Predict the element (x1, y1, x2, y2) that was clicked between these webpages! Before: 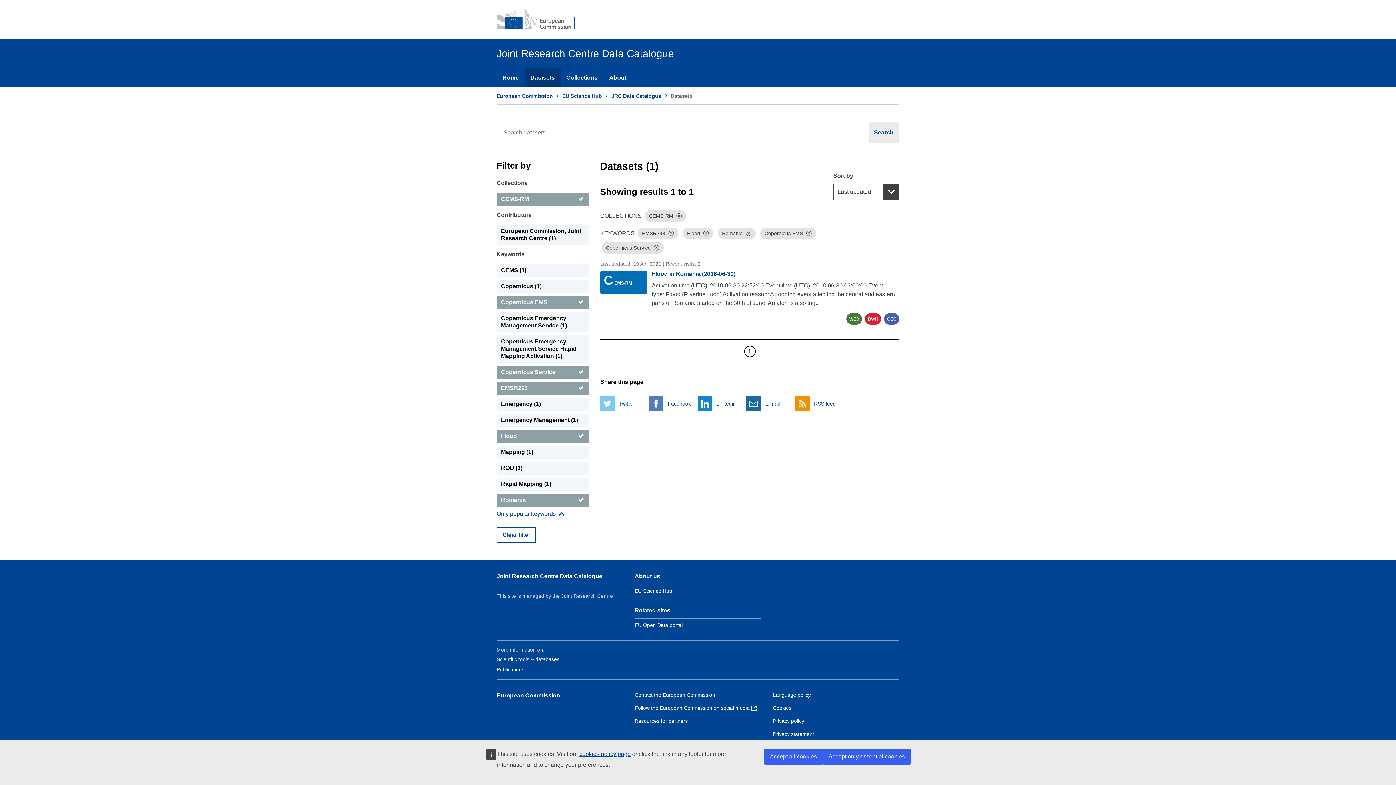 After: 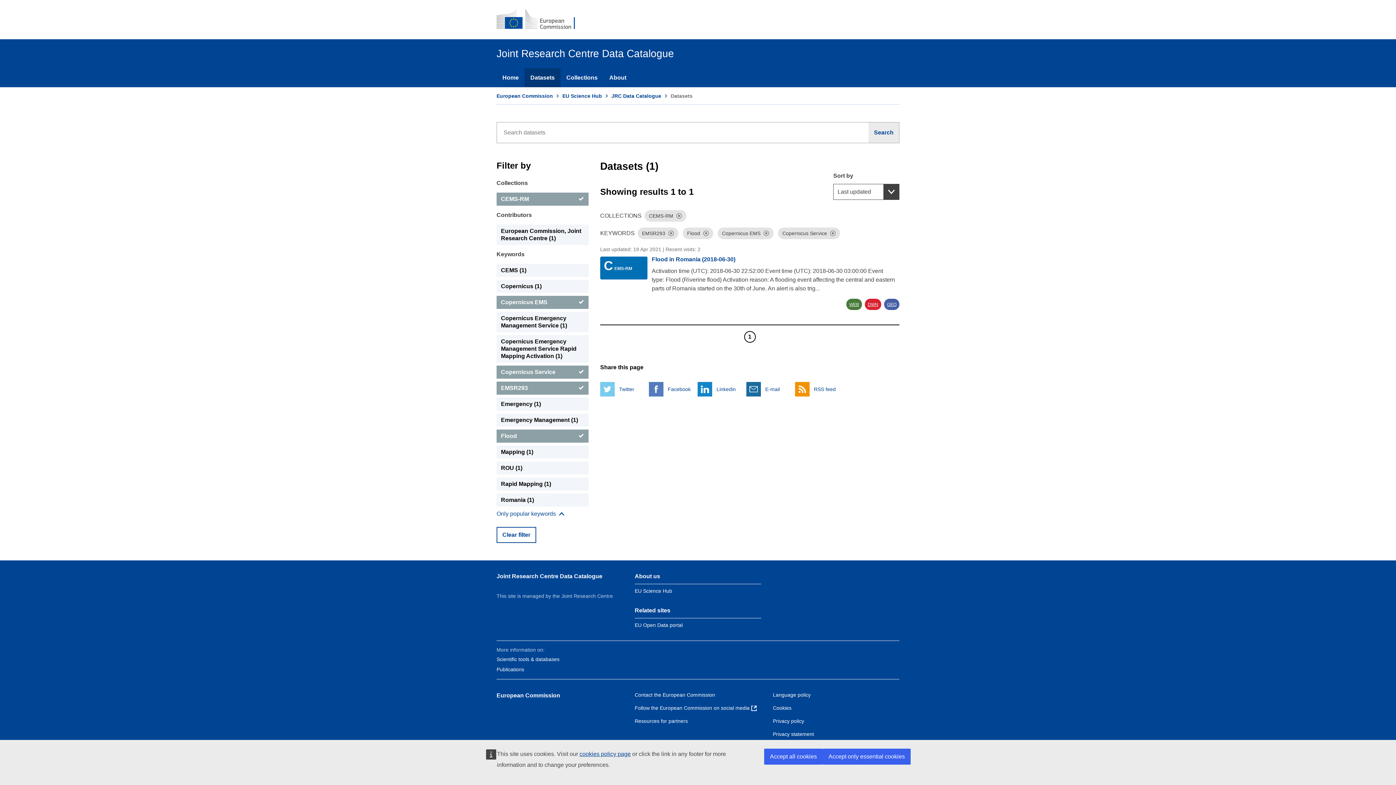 Action: bbox: (496, 493, 588, 507) label: Romania